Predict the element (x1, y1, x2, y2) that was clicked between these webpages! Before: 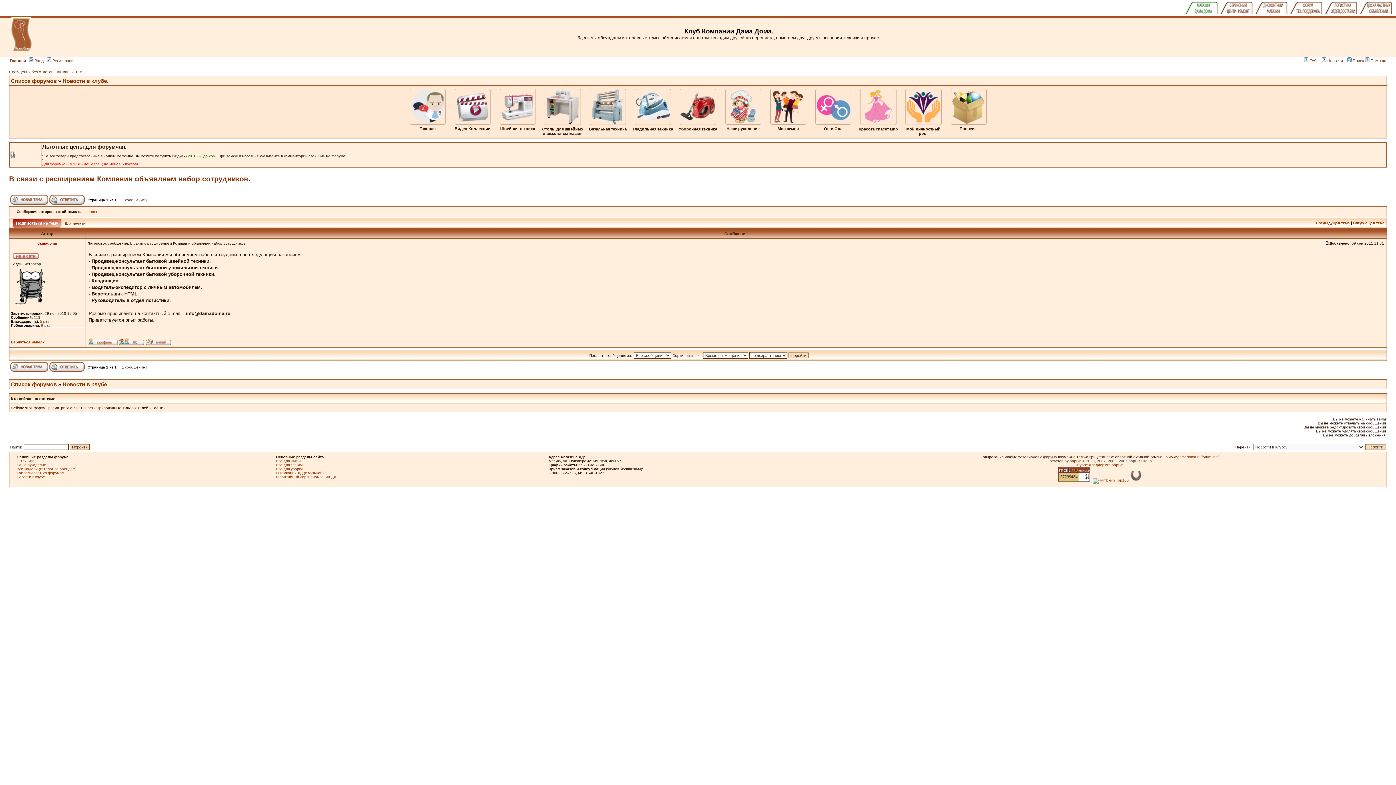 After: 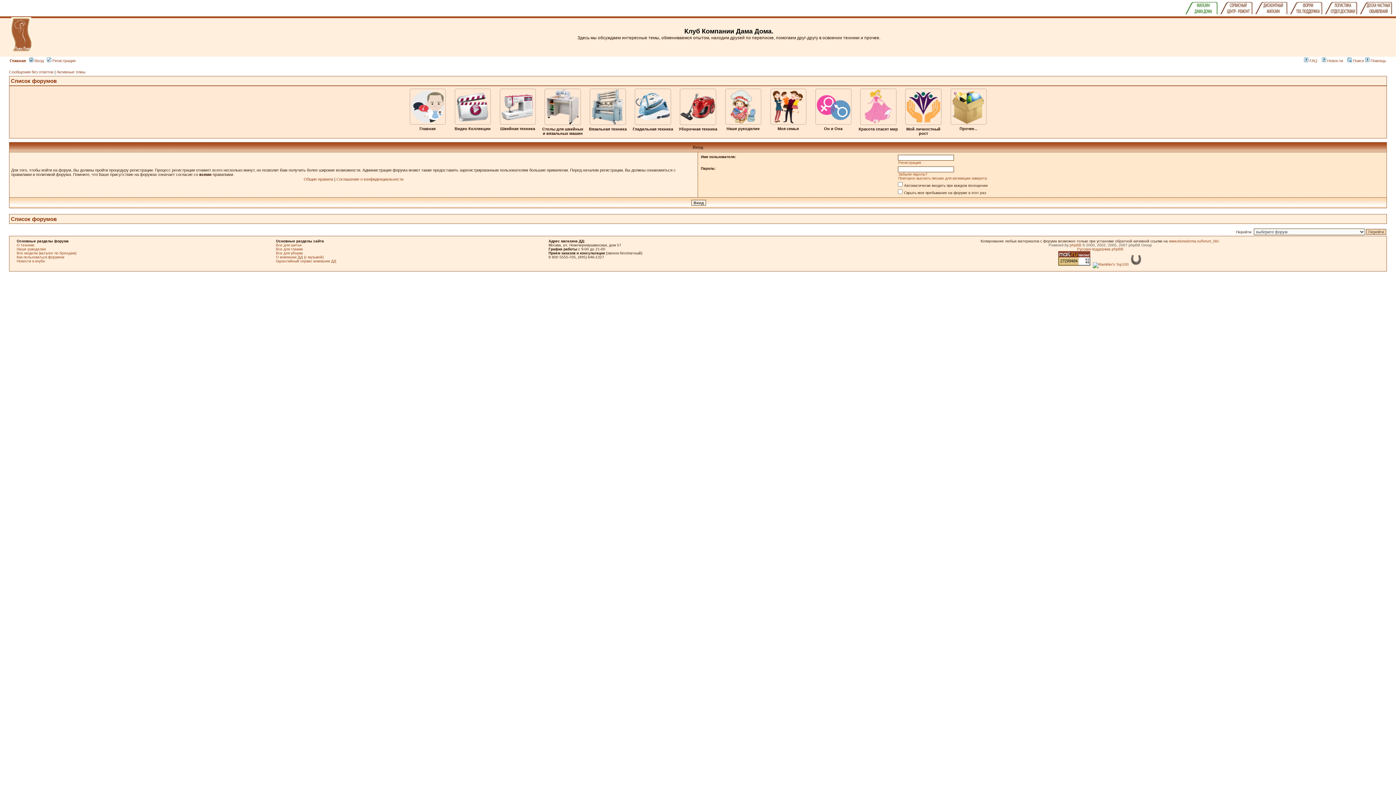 Action: label:  Вход bbox: (29, 58, 43, 62)